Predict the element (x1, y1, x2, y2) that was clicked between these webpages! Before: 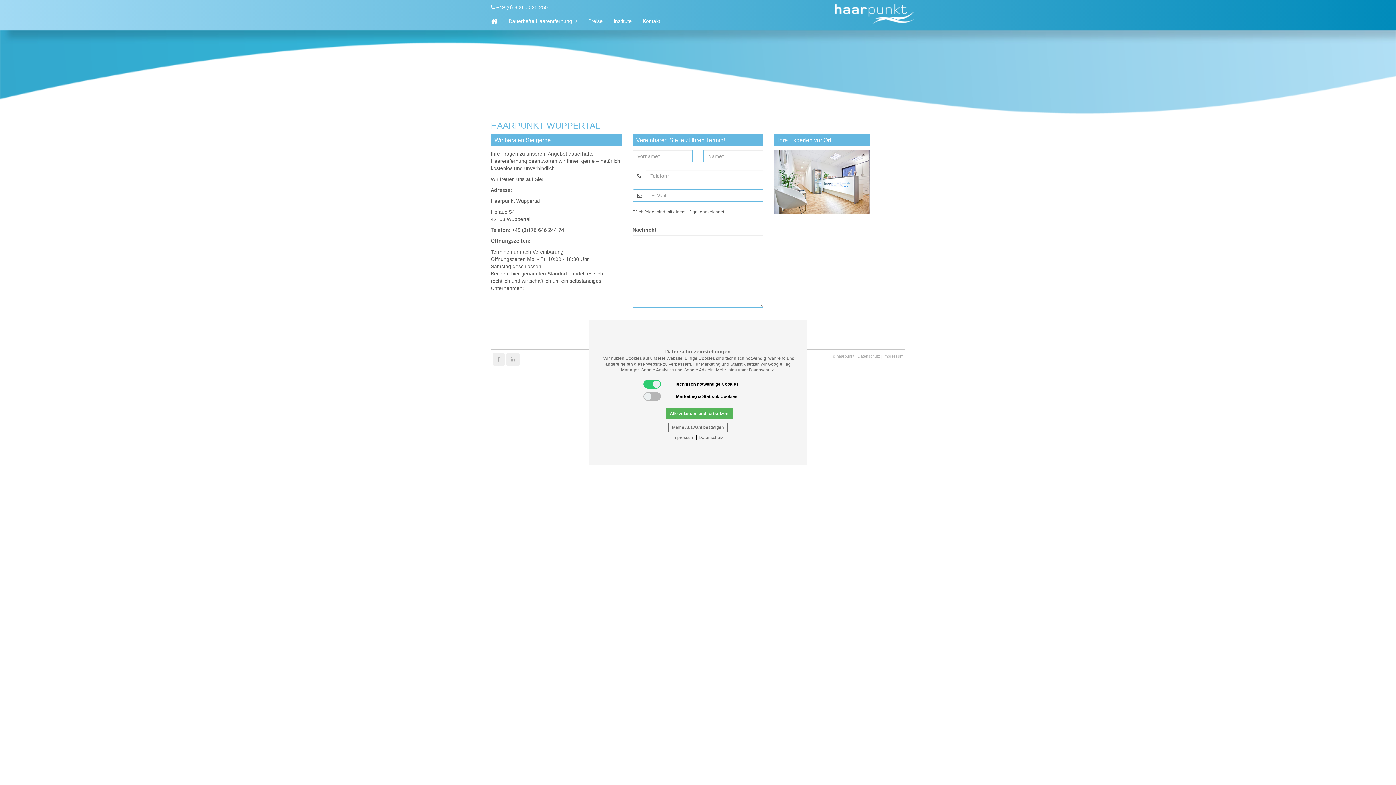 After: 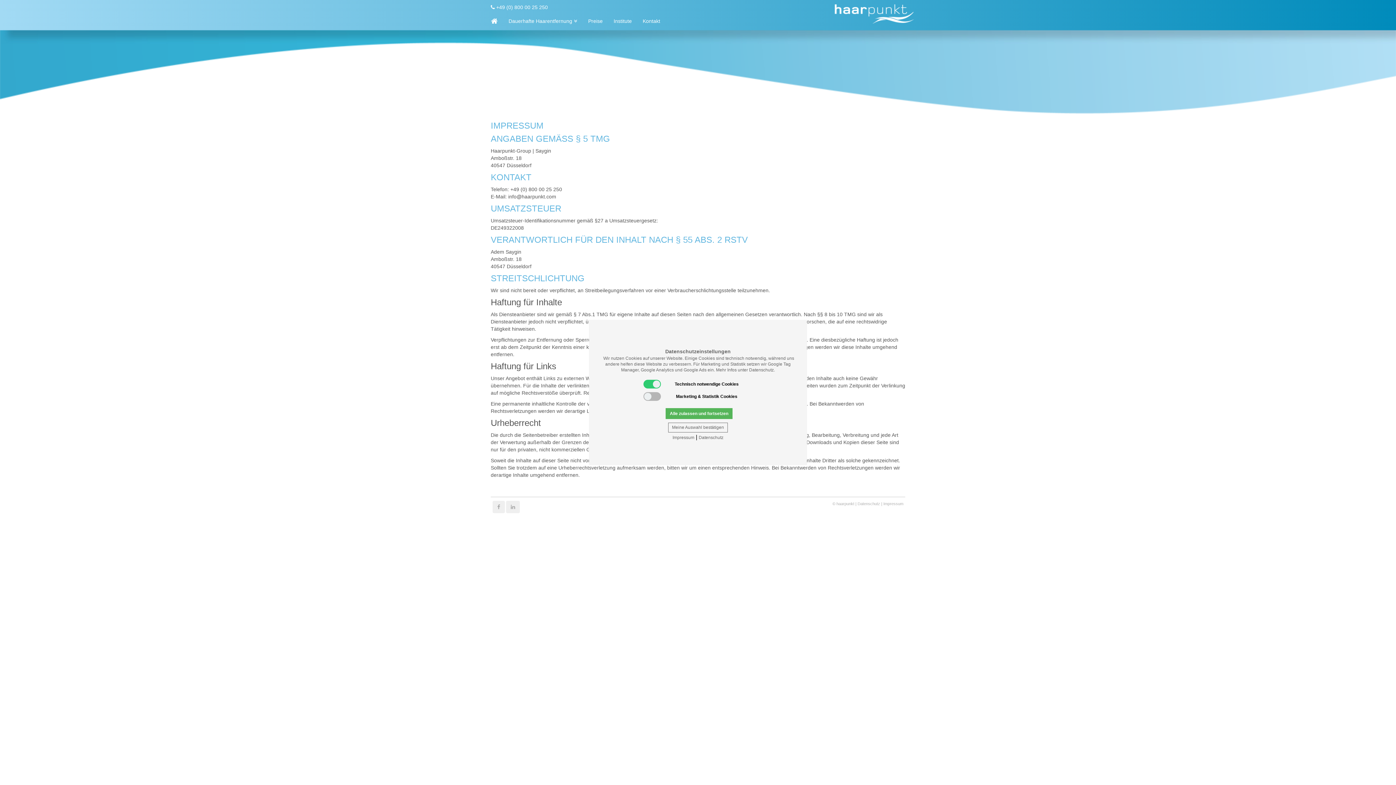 Action: label: Impressum bbox: (672, 435, 694, 440)